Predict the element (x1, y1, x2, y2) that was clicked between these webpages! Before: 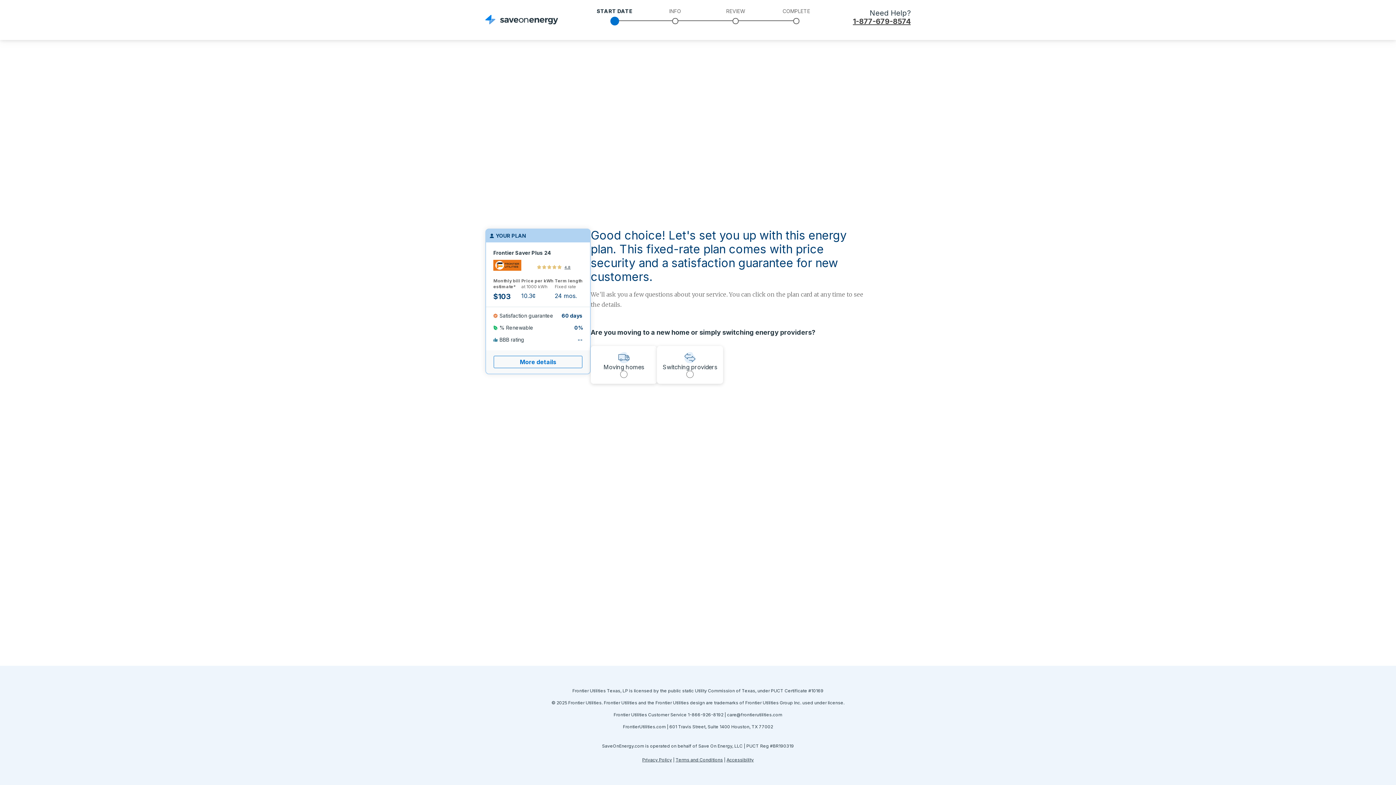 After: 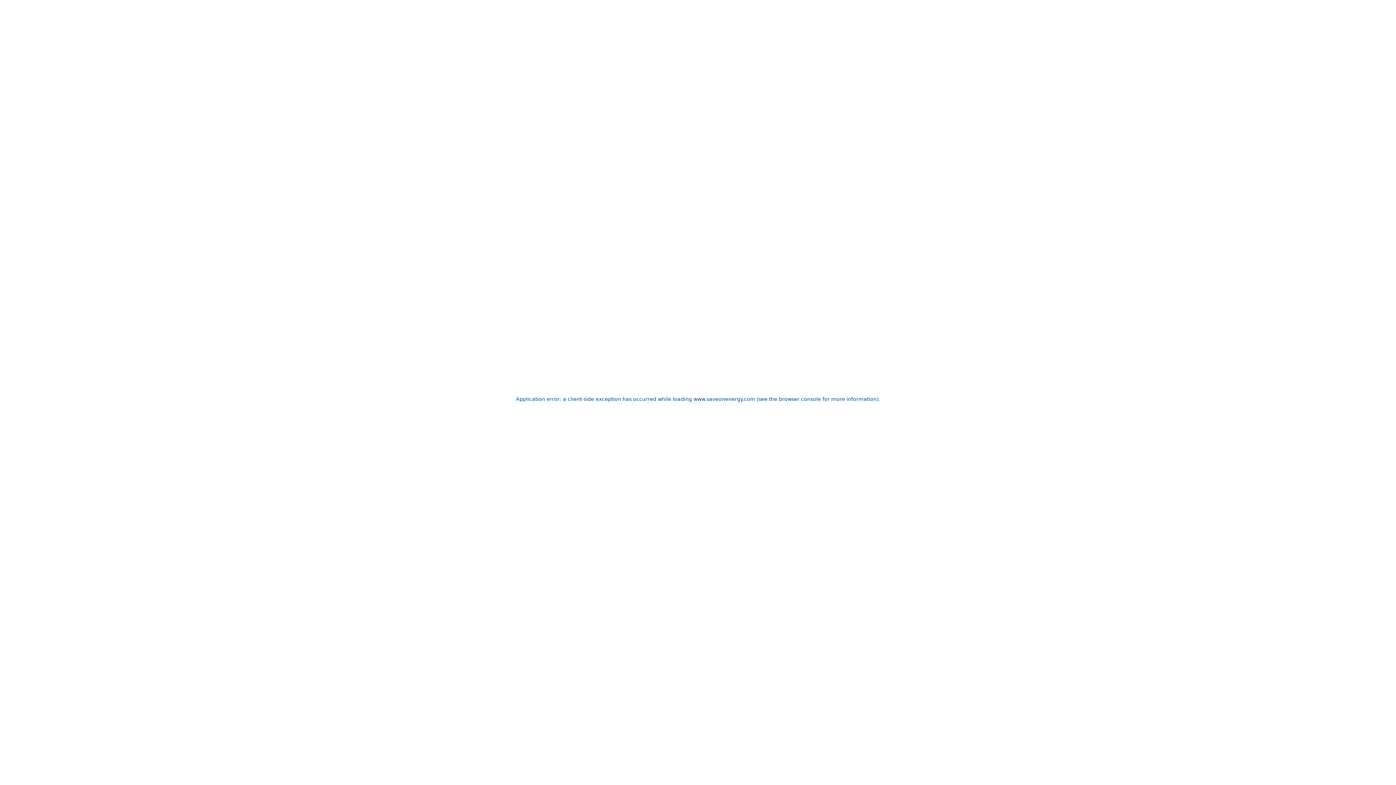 Action: bbox: (678, 757, 721, 762) label: Terms and Conditions